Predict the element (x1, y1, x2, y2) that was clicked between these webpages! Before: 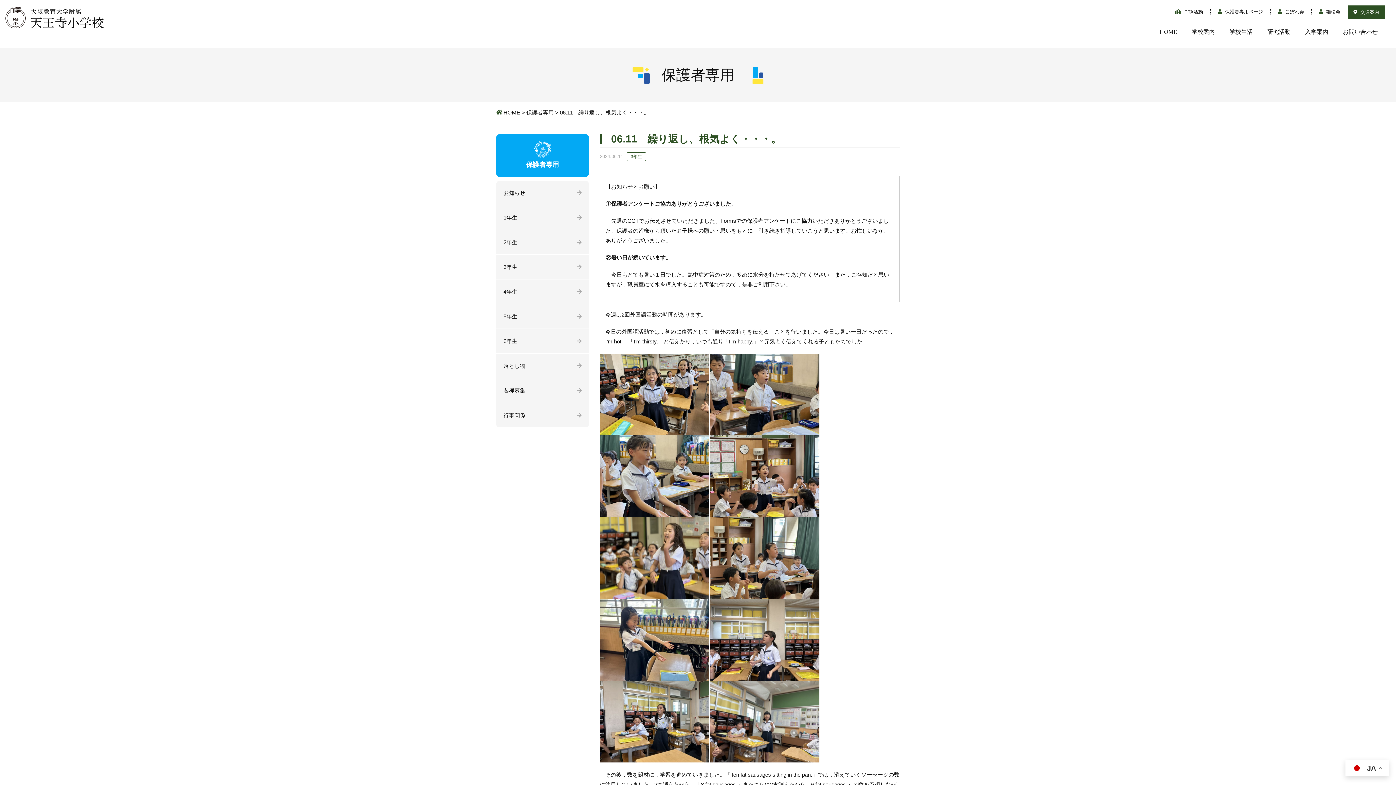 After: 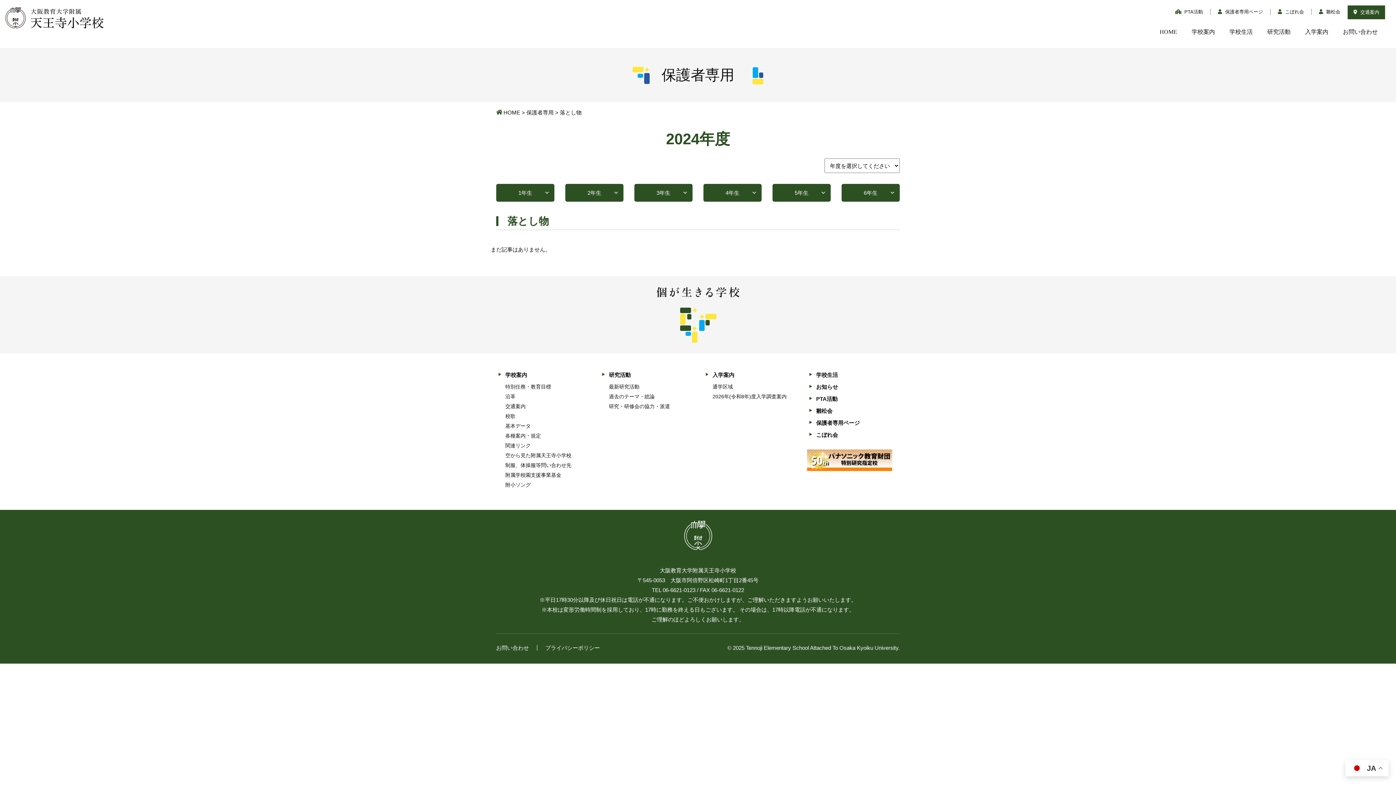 Action: label: 落とし物 bbox: (496, 353, 589, 378)